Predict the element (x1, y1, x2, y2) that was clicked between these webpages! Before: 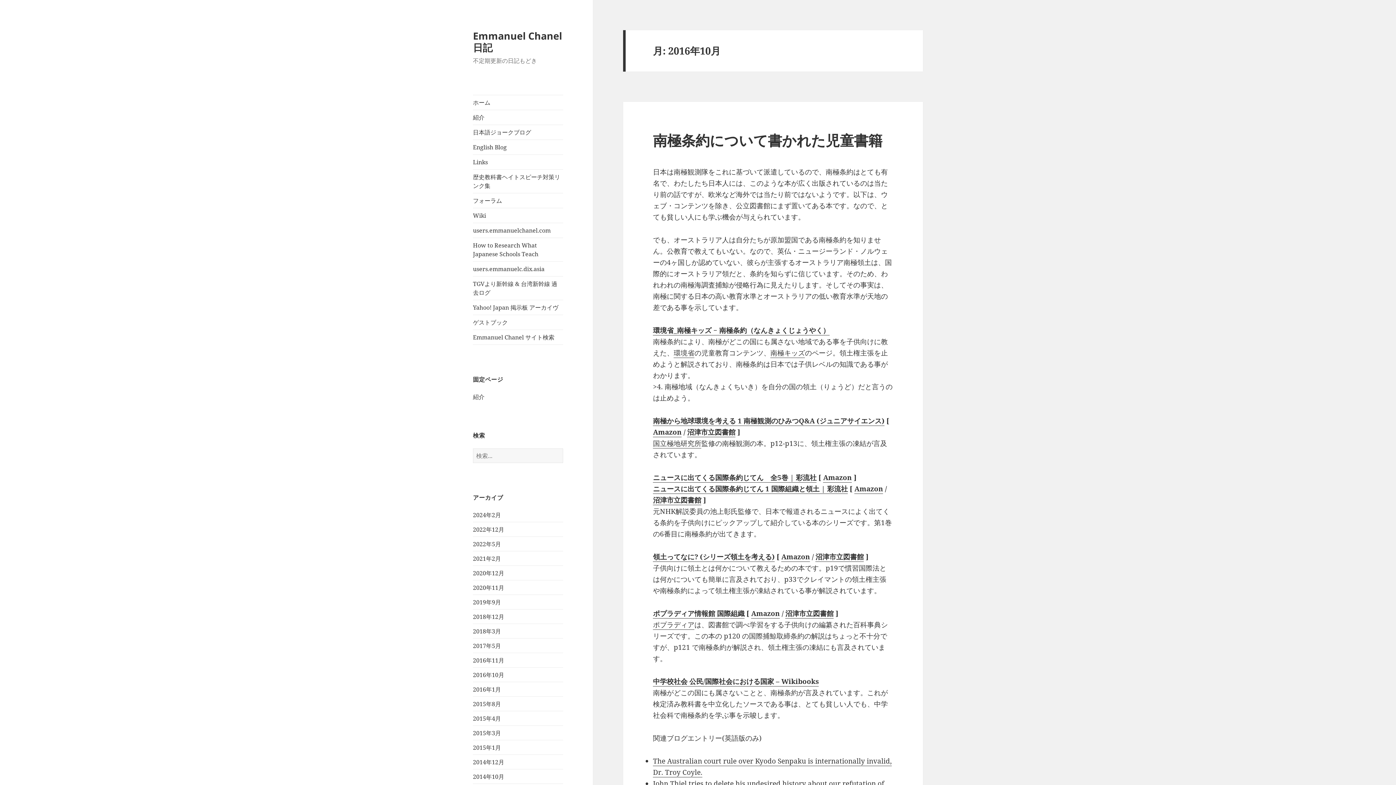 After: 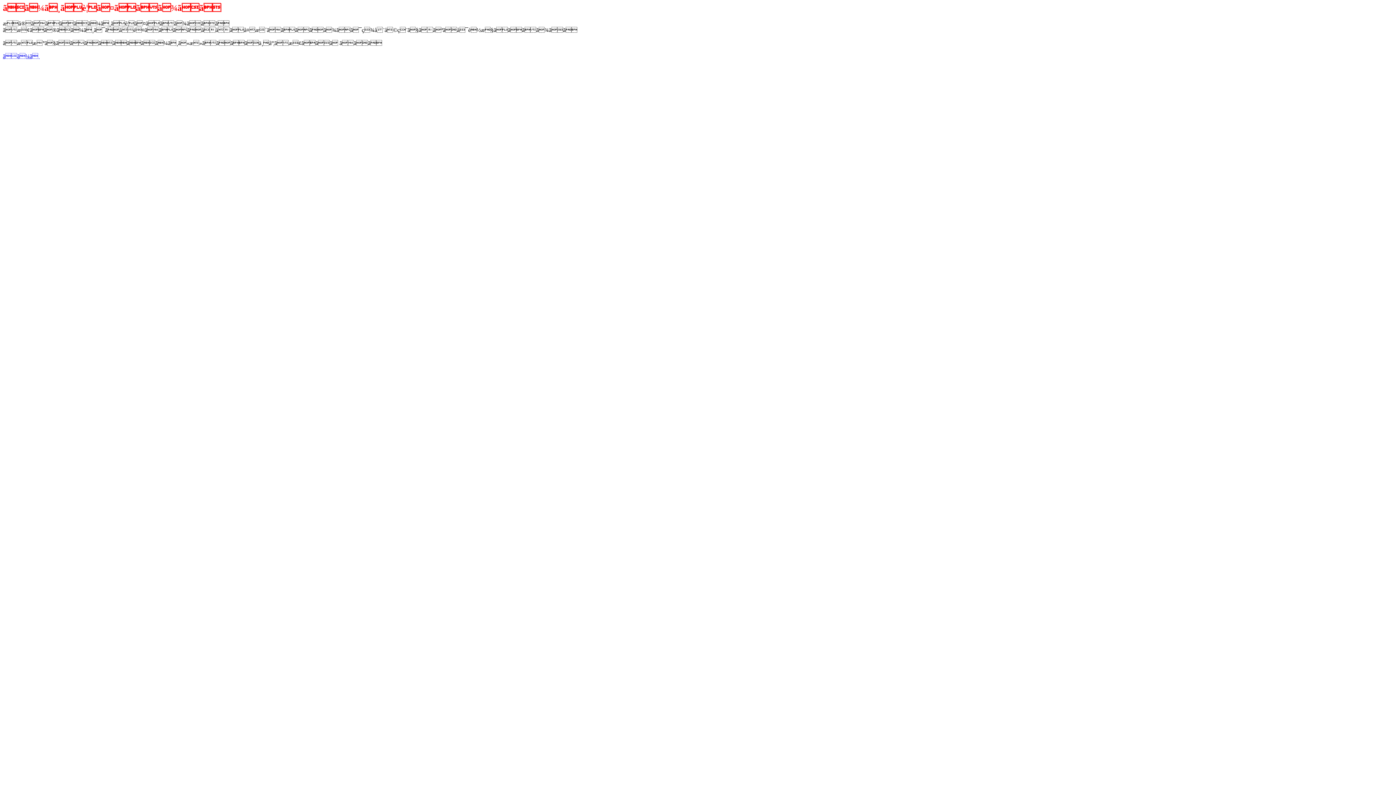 Action: bbox: (653, 495, 701, 505) label: 沼津市立図書館